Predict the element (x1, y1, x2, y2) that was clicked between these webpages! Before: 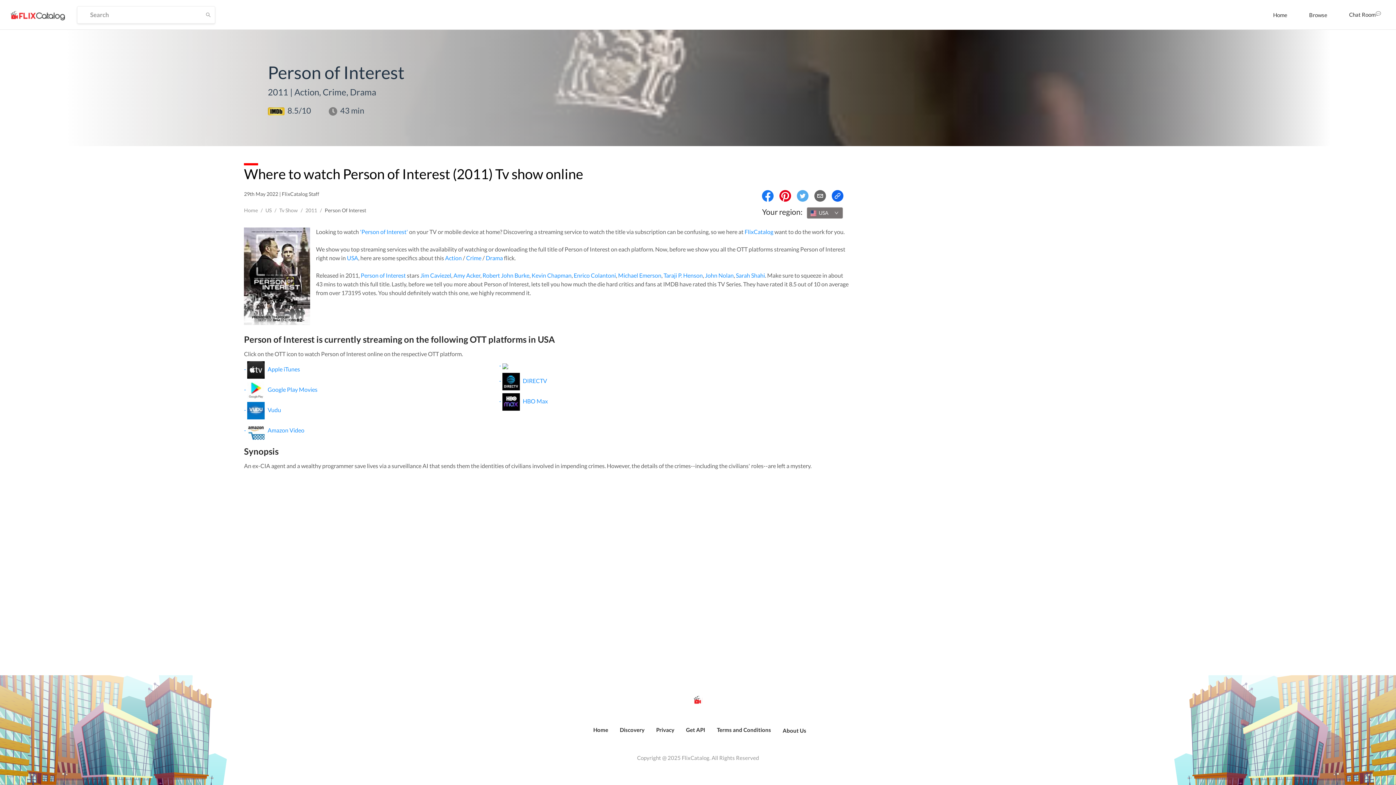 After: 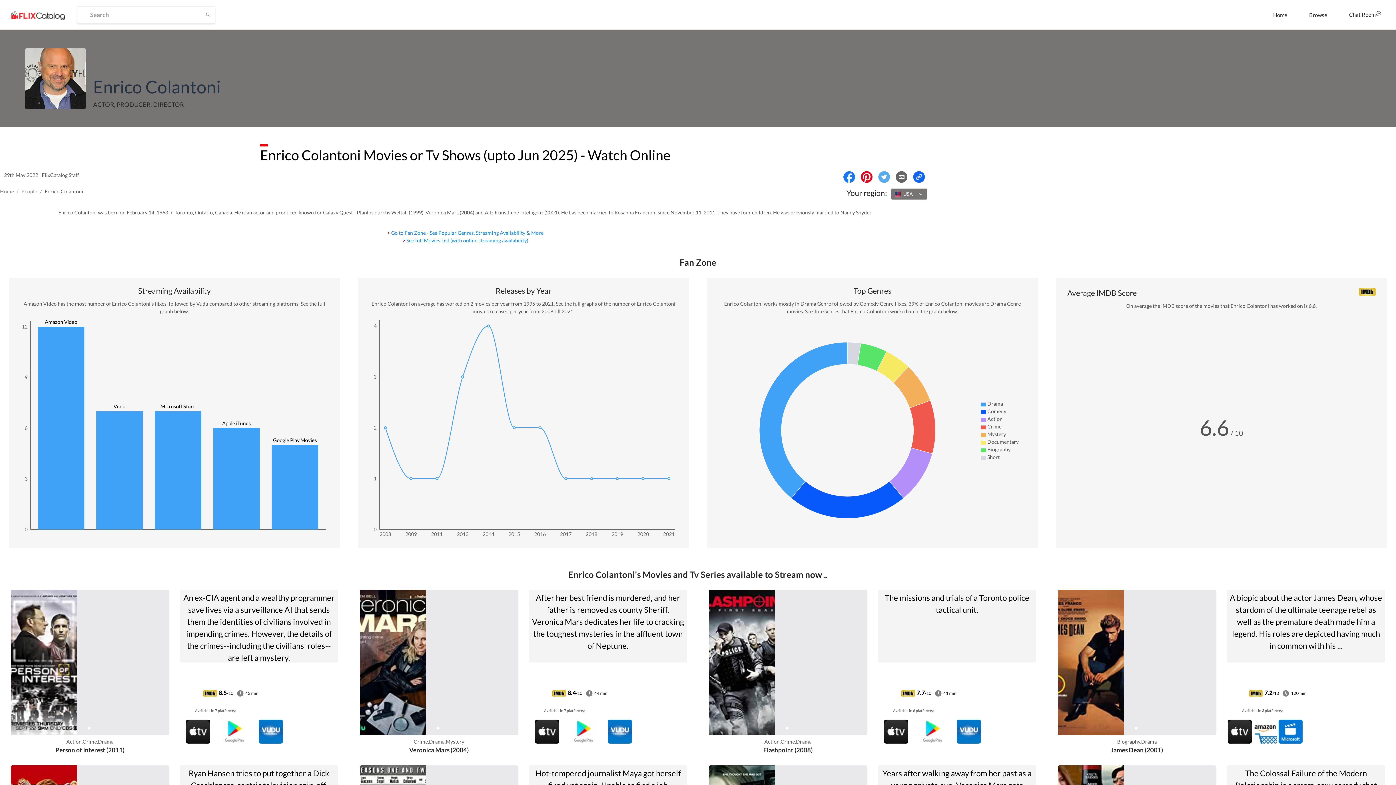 Action: bbox: (573, 271, 616, 278) label: Enrico Colantoni